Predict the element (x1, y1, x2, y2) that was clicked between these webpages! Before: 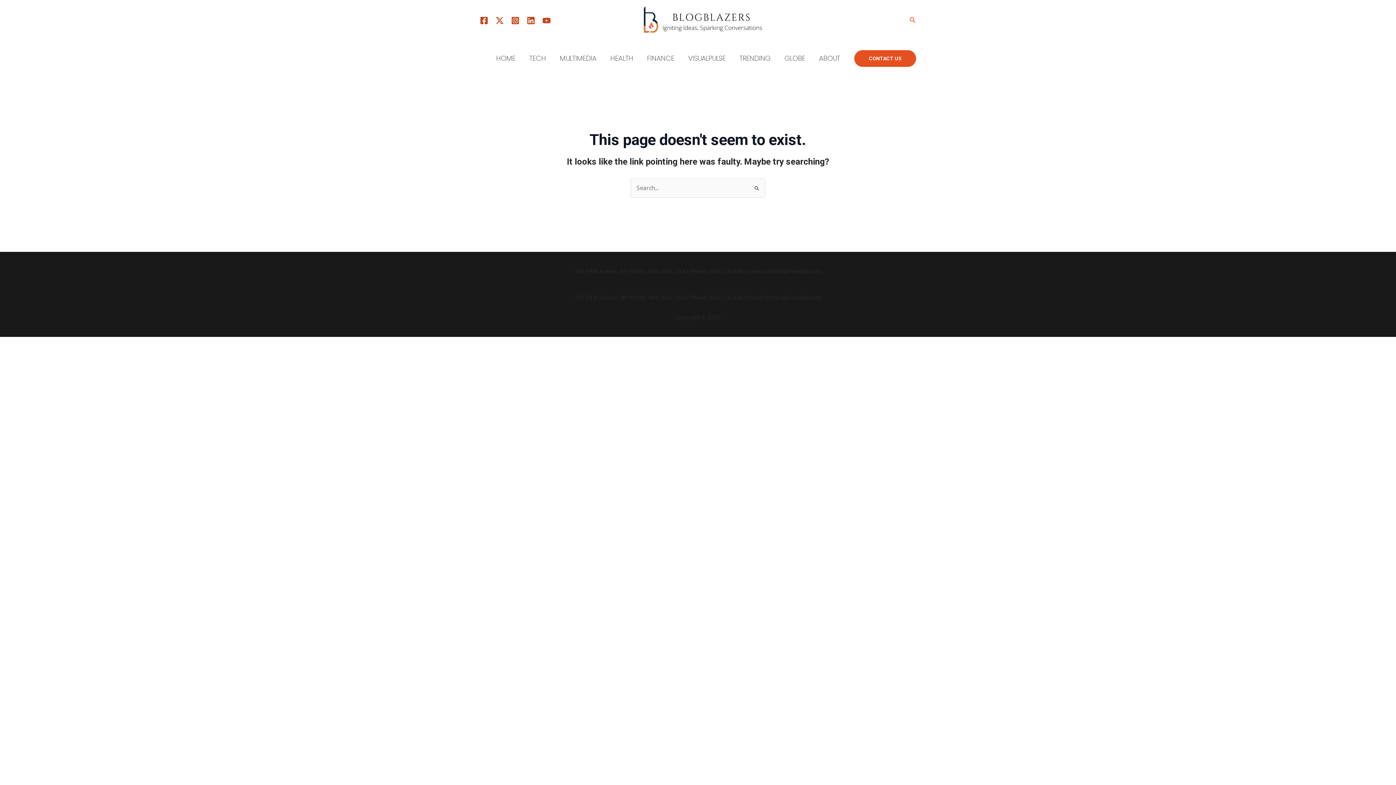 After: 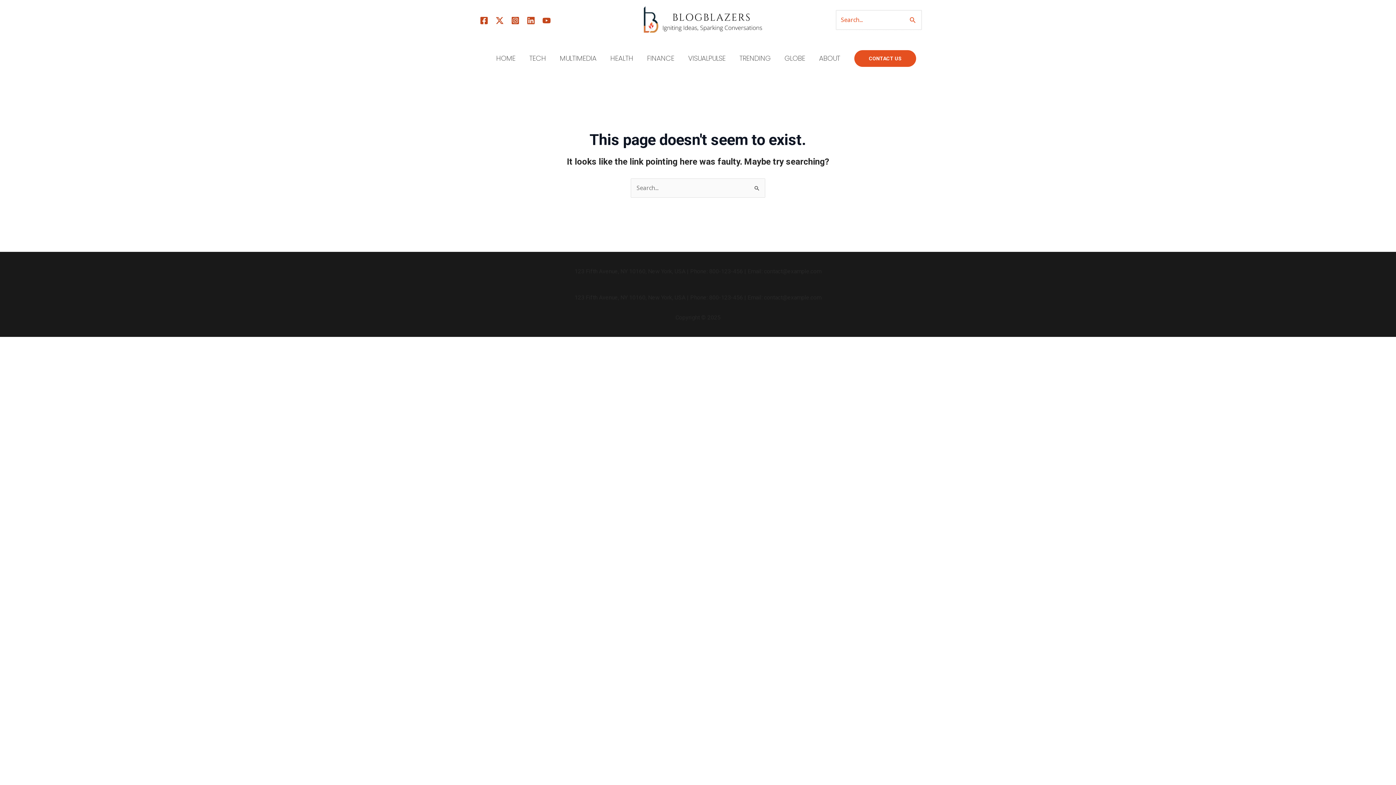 Action: label: Search button bbox: (909, 15, 916, 24)